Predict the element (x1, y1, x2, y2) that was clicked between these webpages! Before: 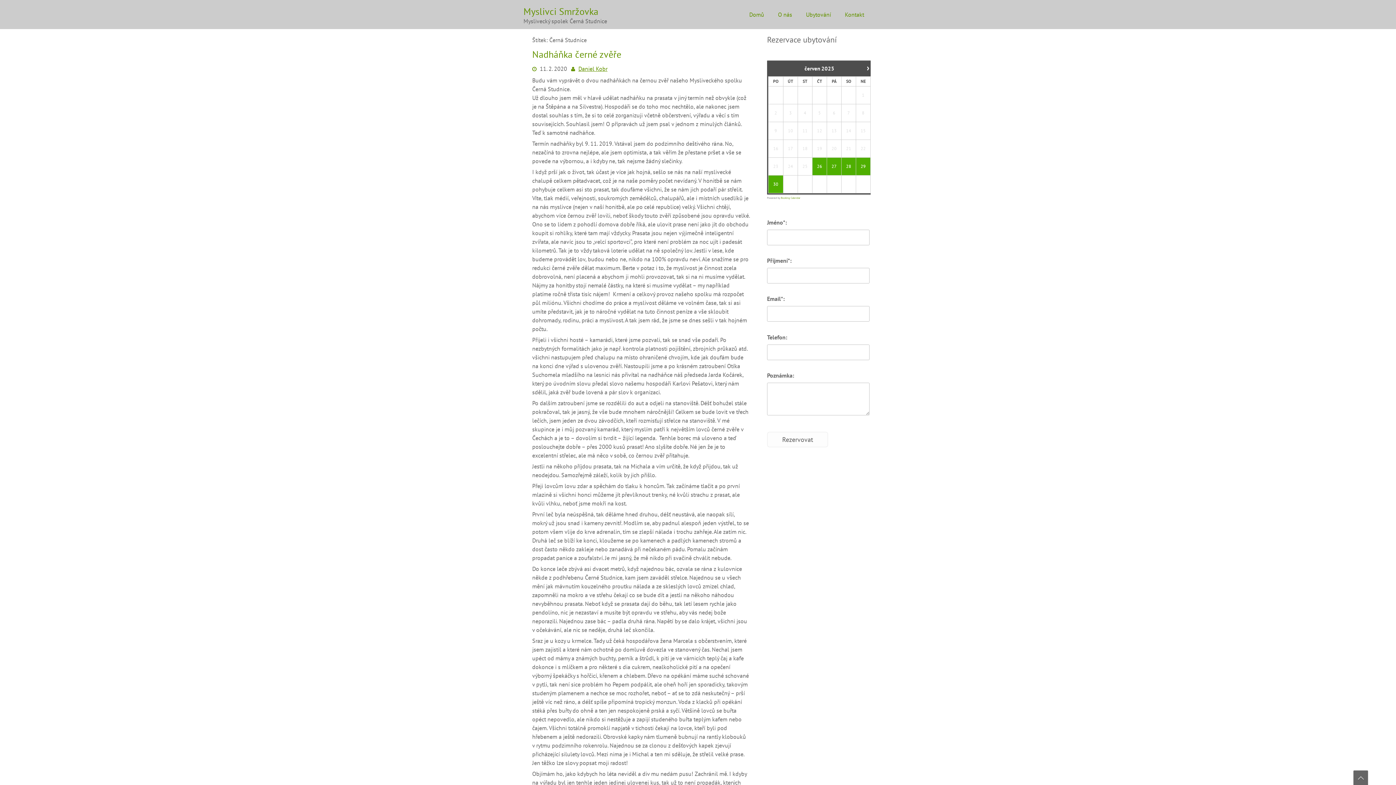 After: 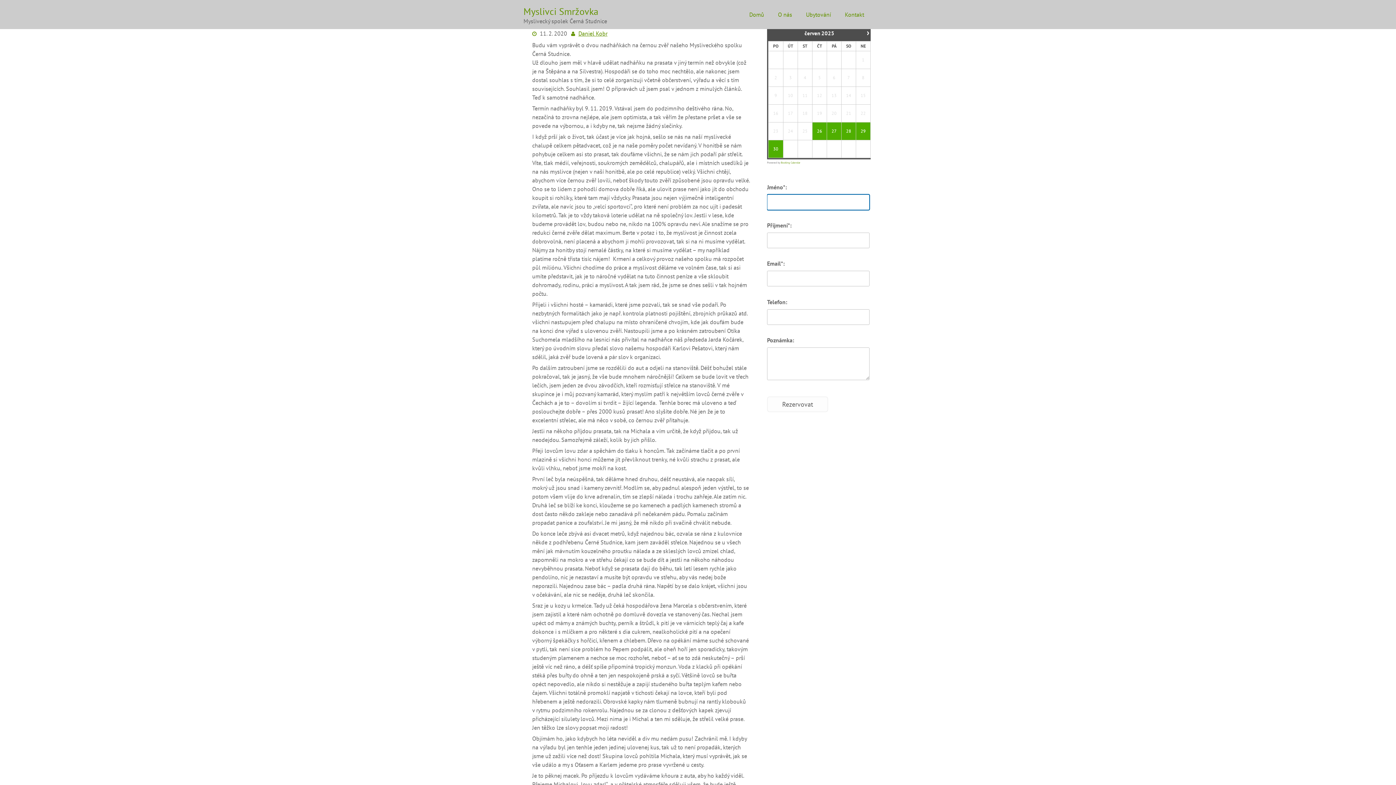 Action: label: Rezervovat bbox: (767, 431, 828, 447)